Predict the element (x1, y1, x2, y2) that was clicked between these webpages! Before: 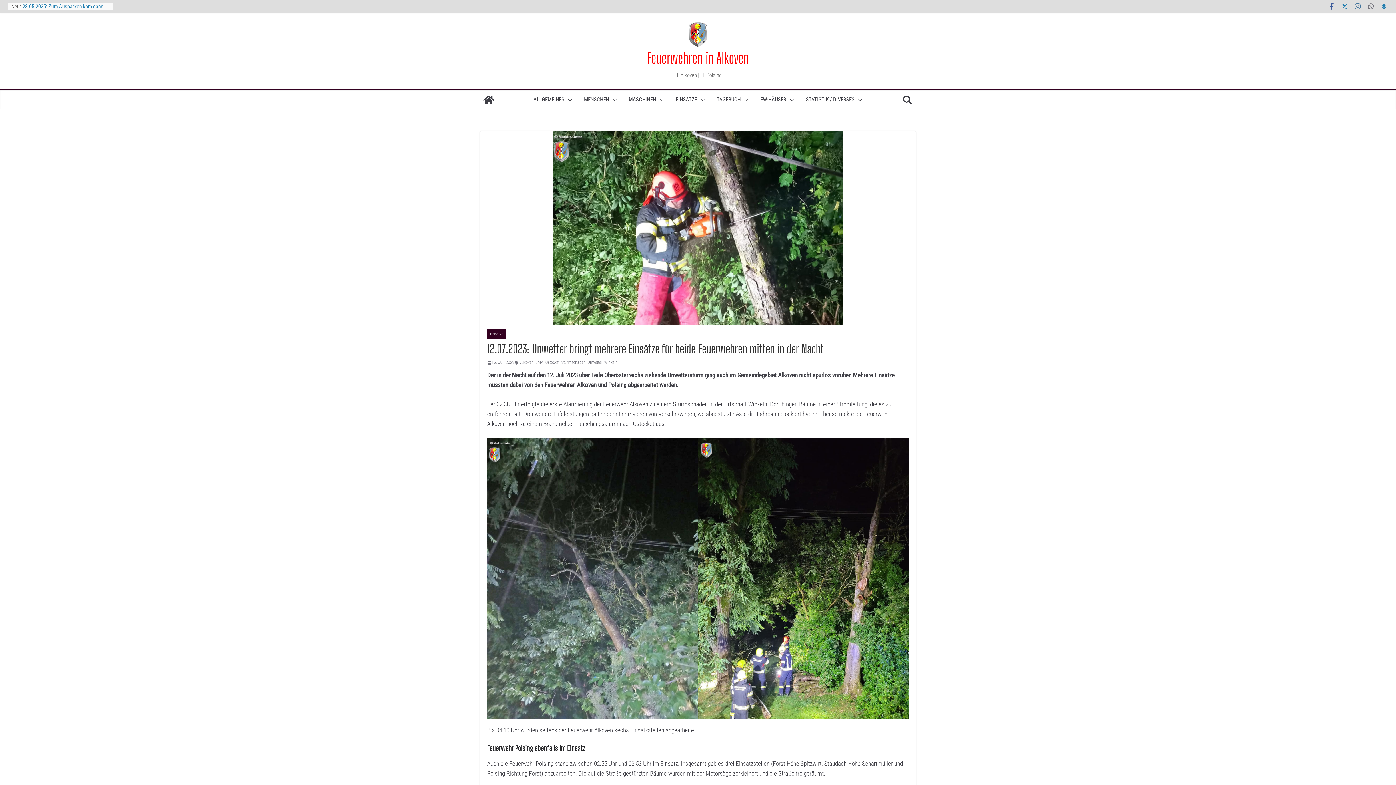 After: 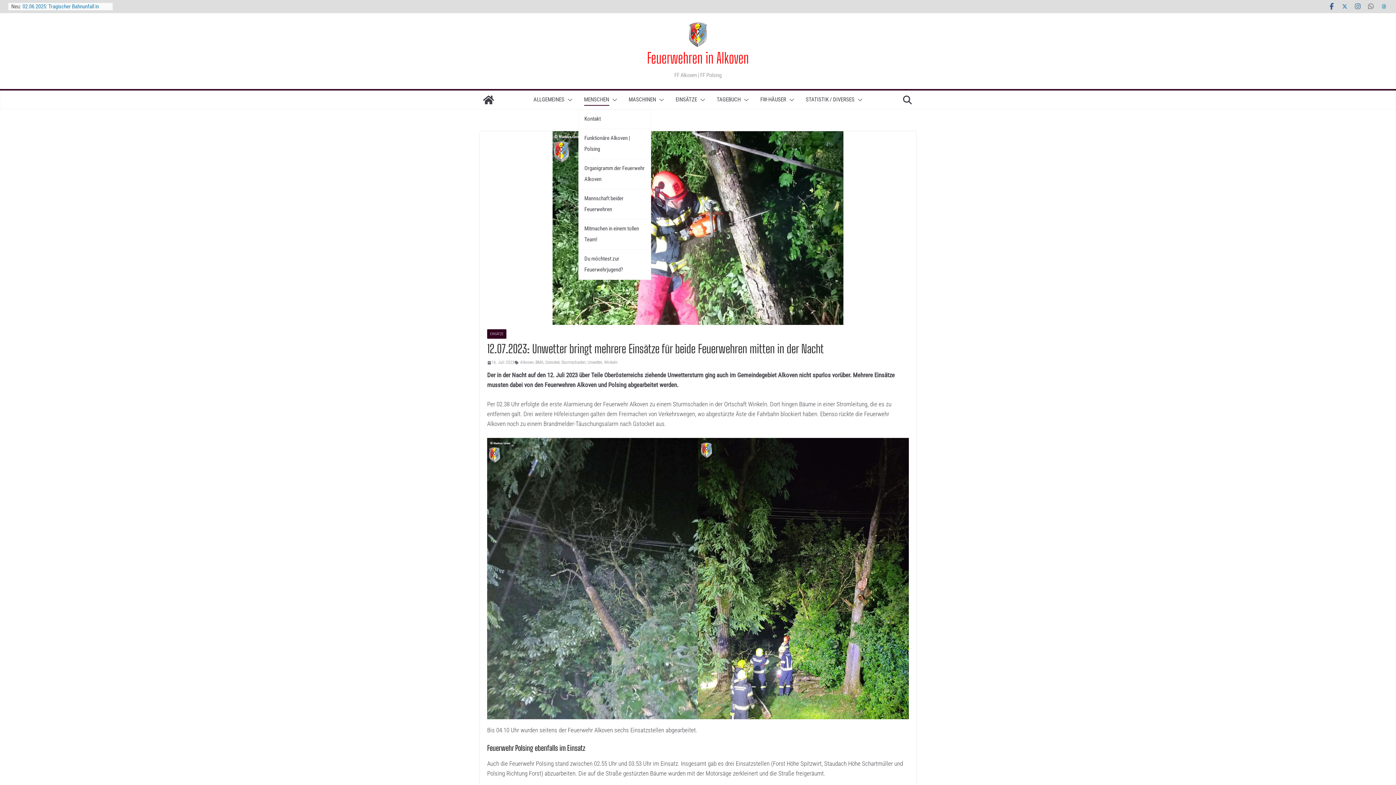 Action: label: MENSCHEN bbox: (584, 94, 609, 105)